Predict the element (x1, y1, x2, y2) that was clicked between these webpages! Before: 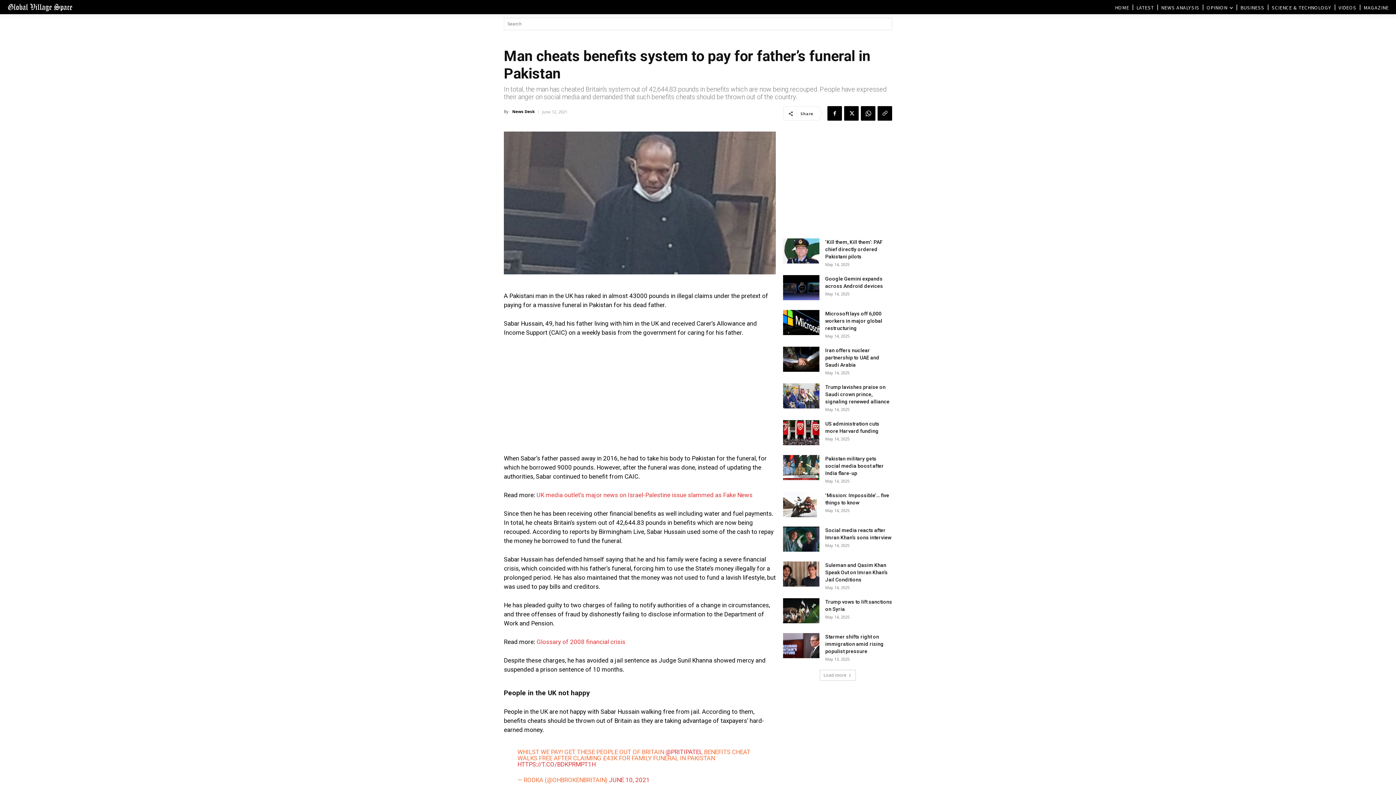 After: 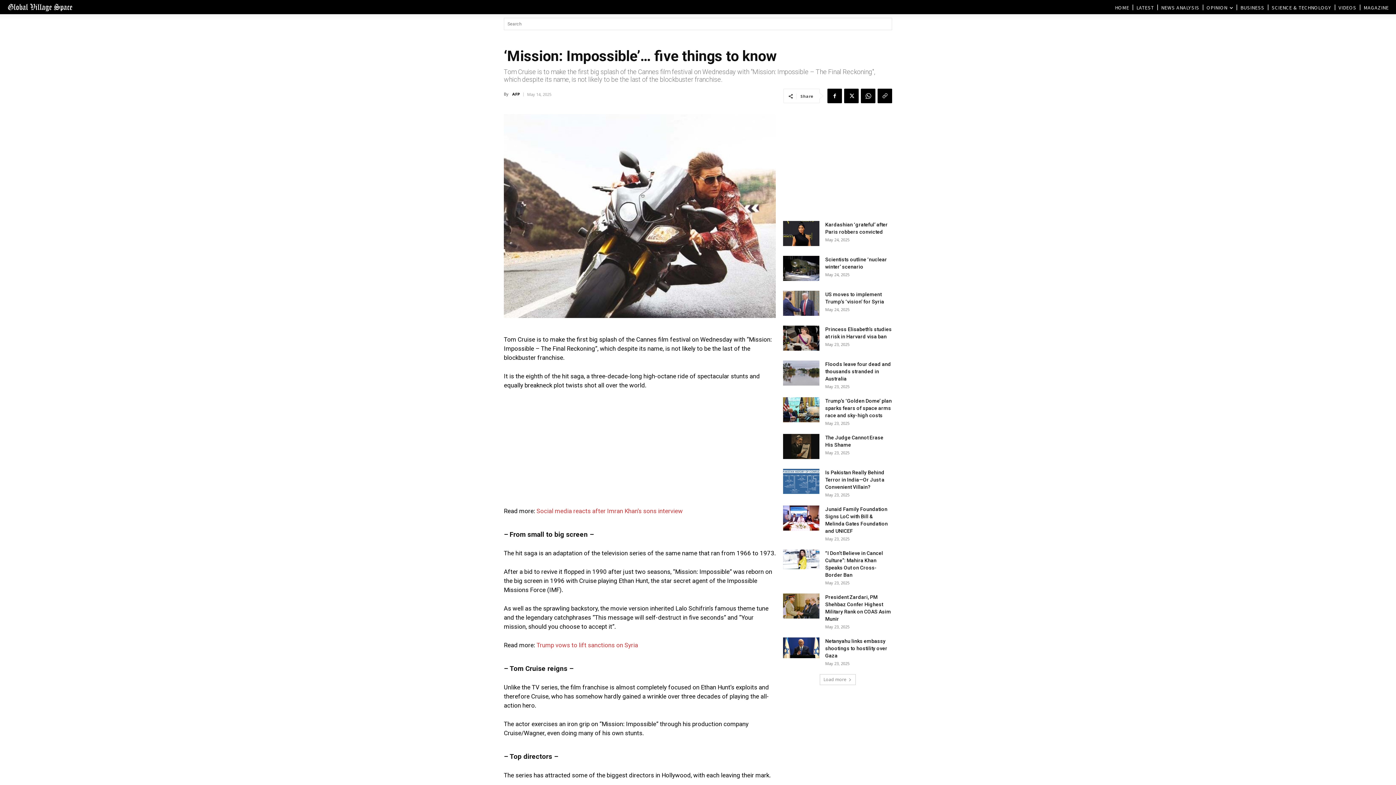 Action: bbox: (783, 492, 817, 517)